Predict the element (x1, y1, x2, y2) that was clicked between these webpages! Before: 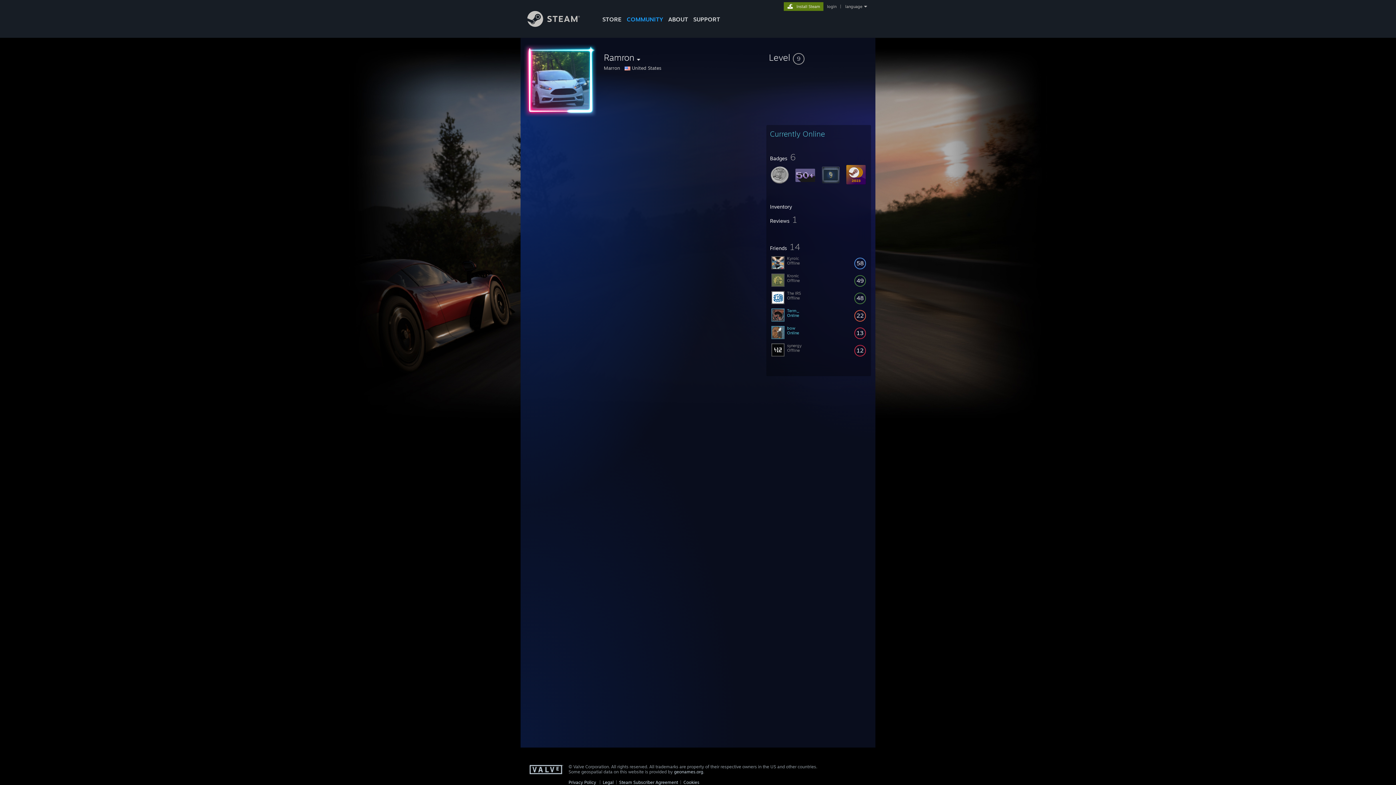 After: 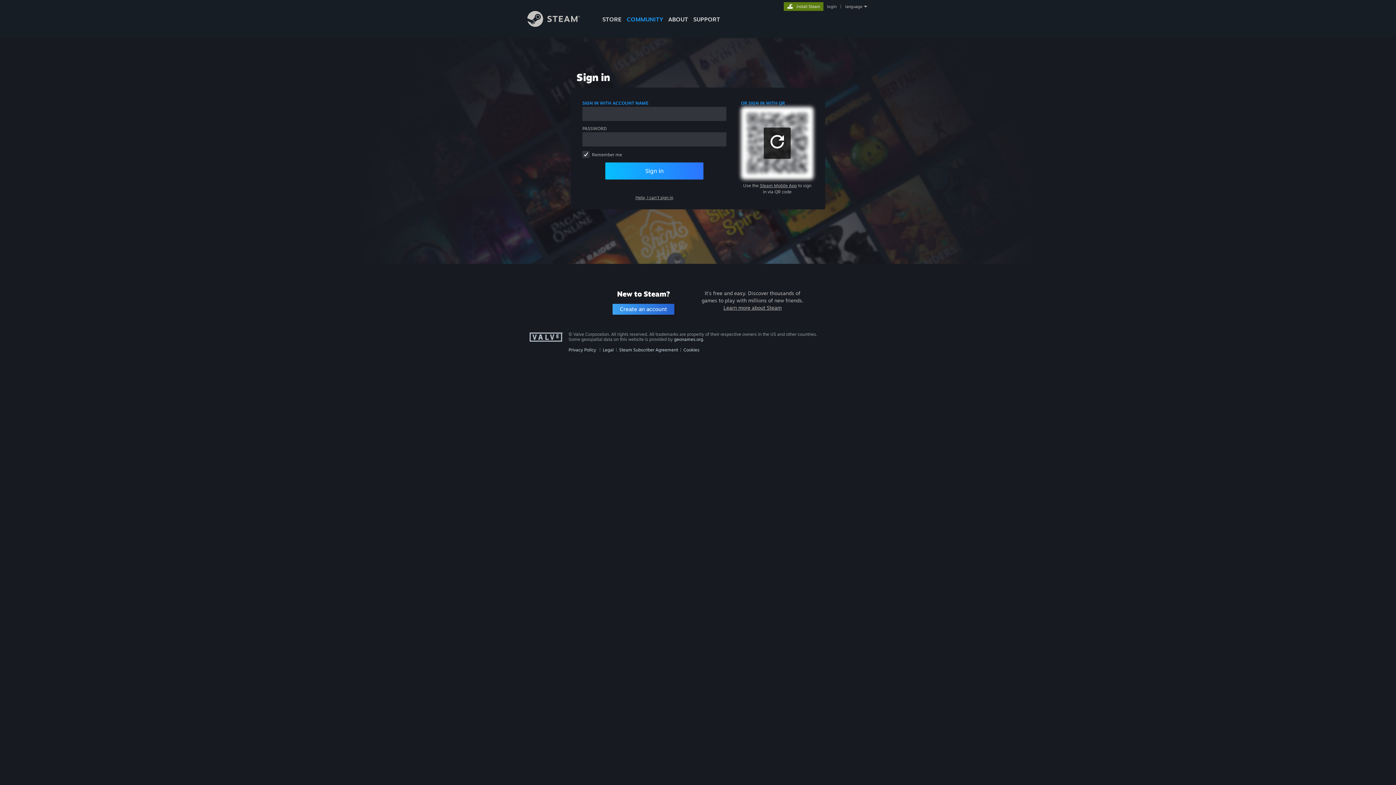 Action: bbox: (825, 4, 838, 9) label: login